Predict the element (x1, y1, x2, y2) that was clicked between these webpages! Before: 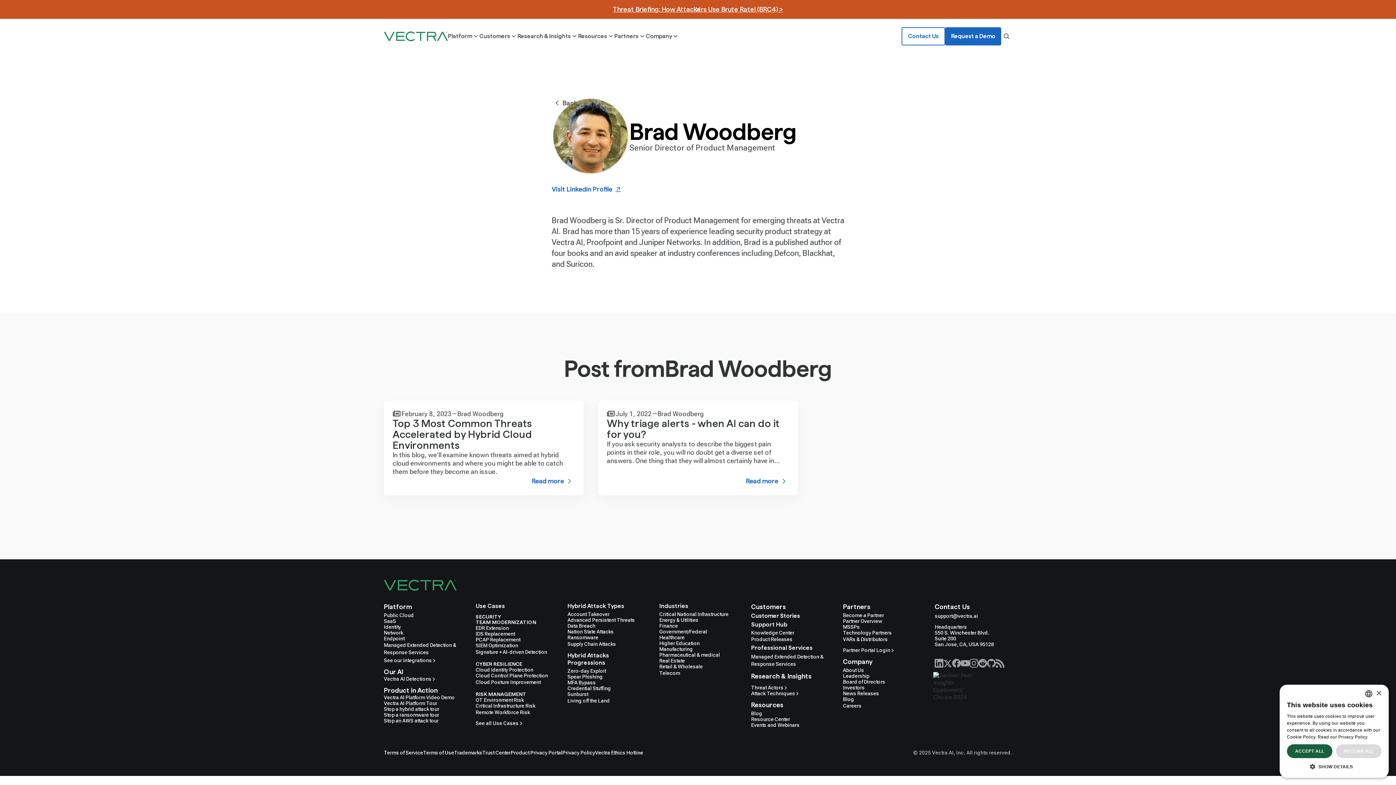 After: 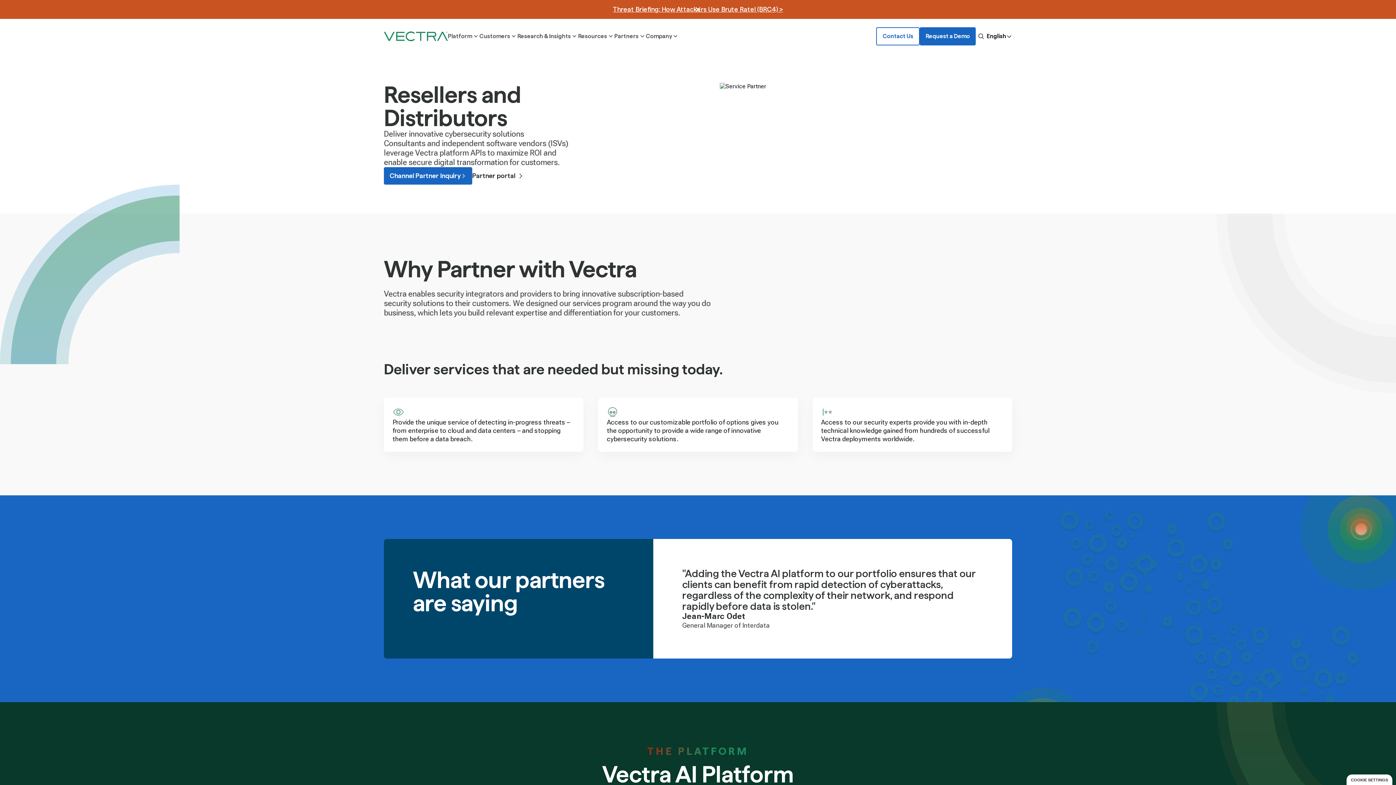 Action: label: Become a Partner bbox: (843, 612, 884, 618)